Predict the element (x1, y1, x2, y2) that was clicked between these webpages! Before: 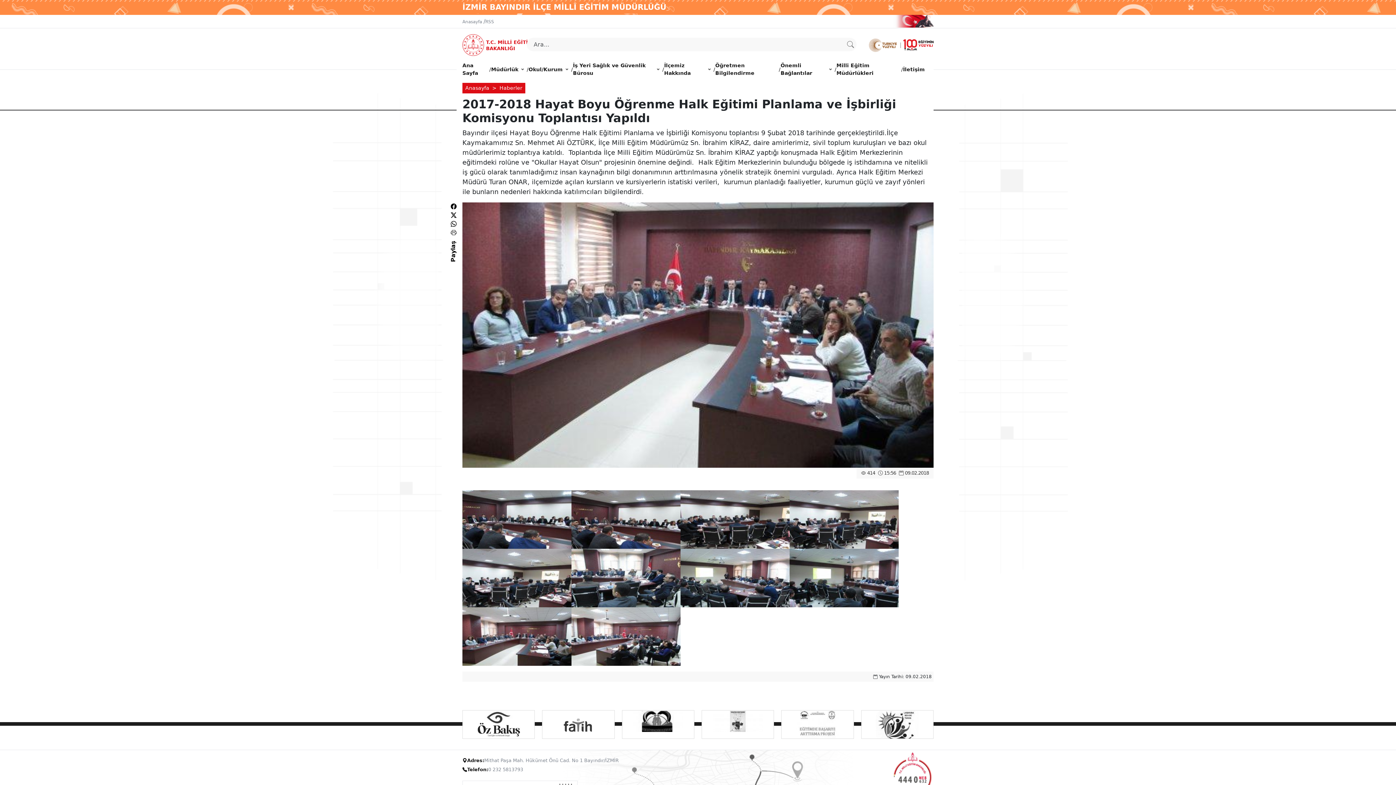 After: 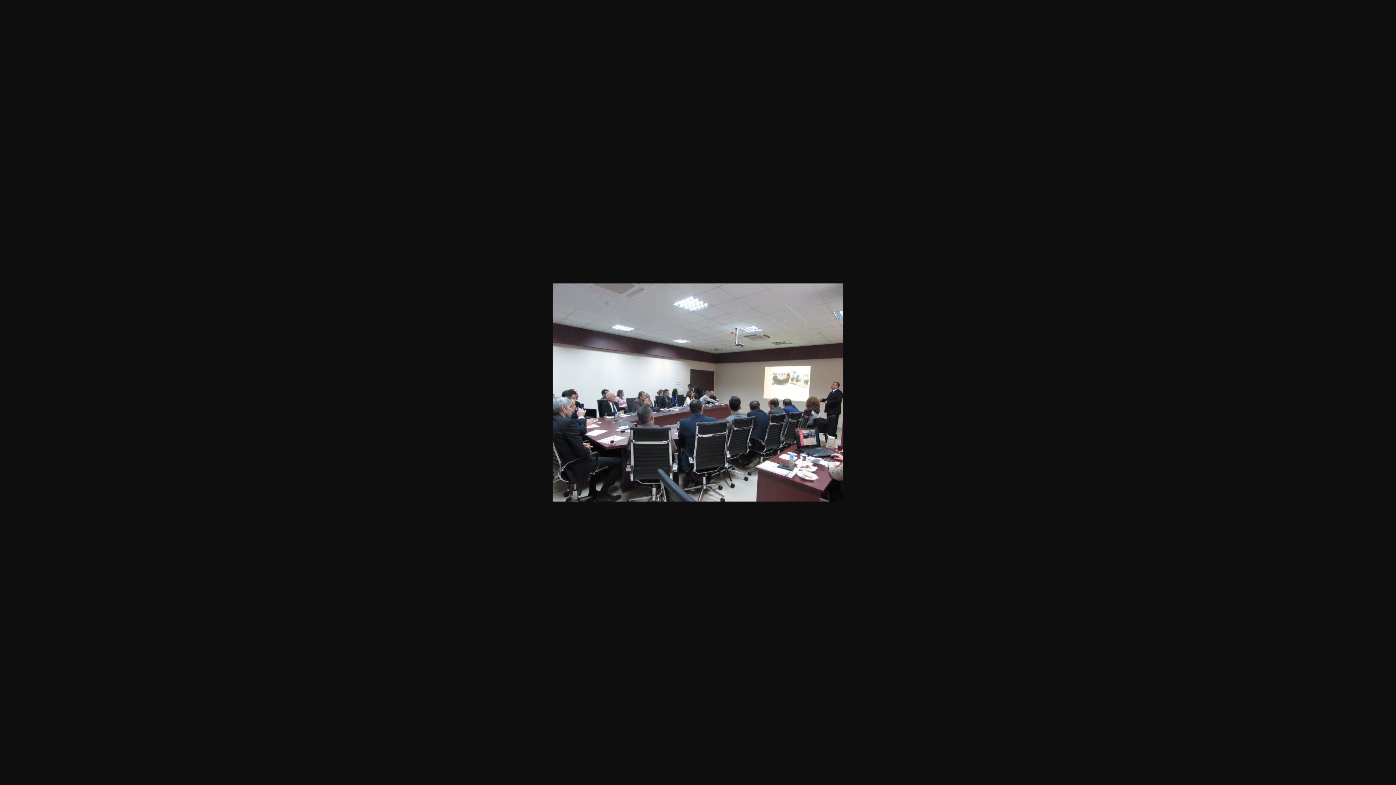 Action: bbox: (462, 574, 571, 581)